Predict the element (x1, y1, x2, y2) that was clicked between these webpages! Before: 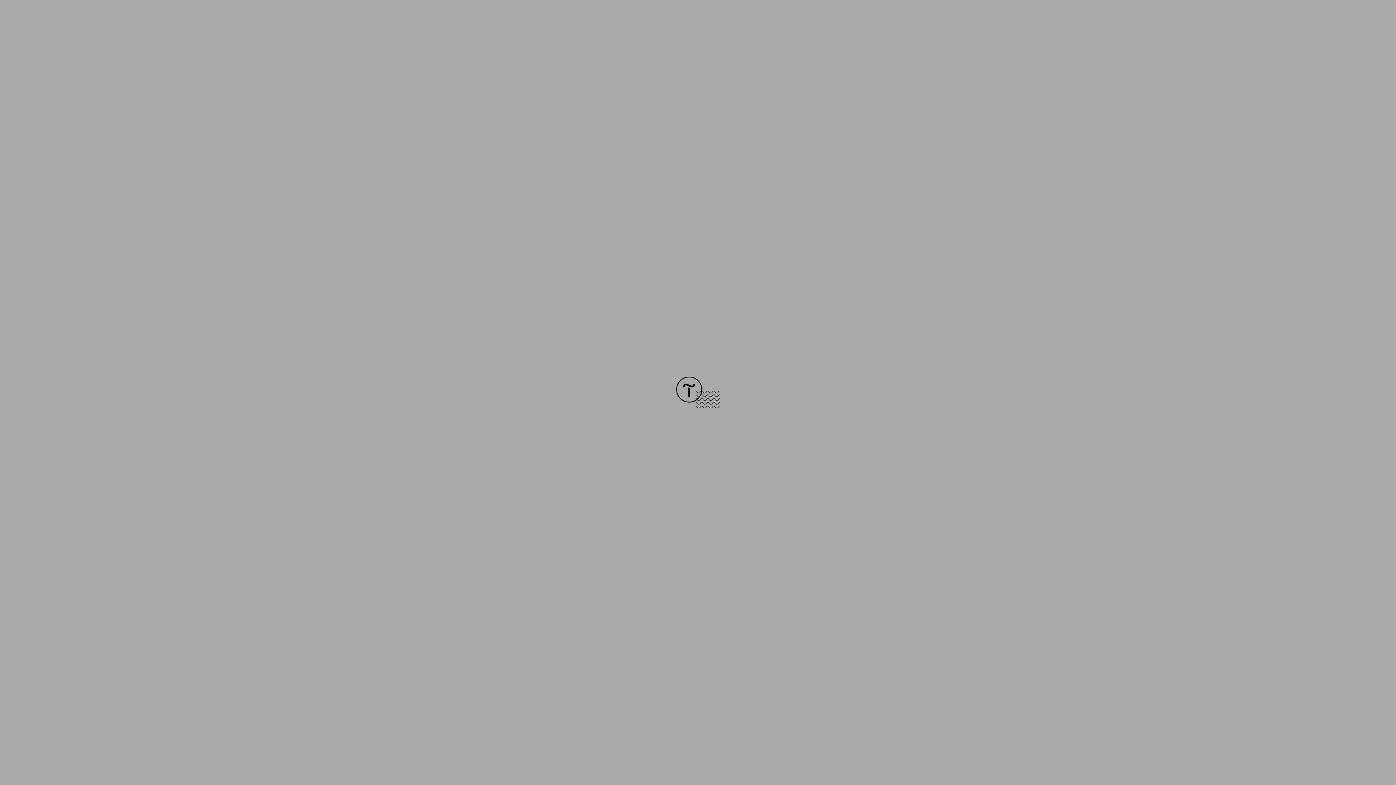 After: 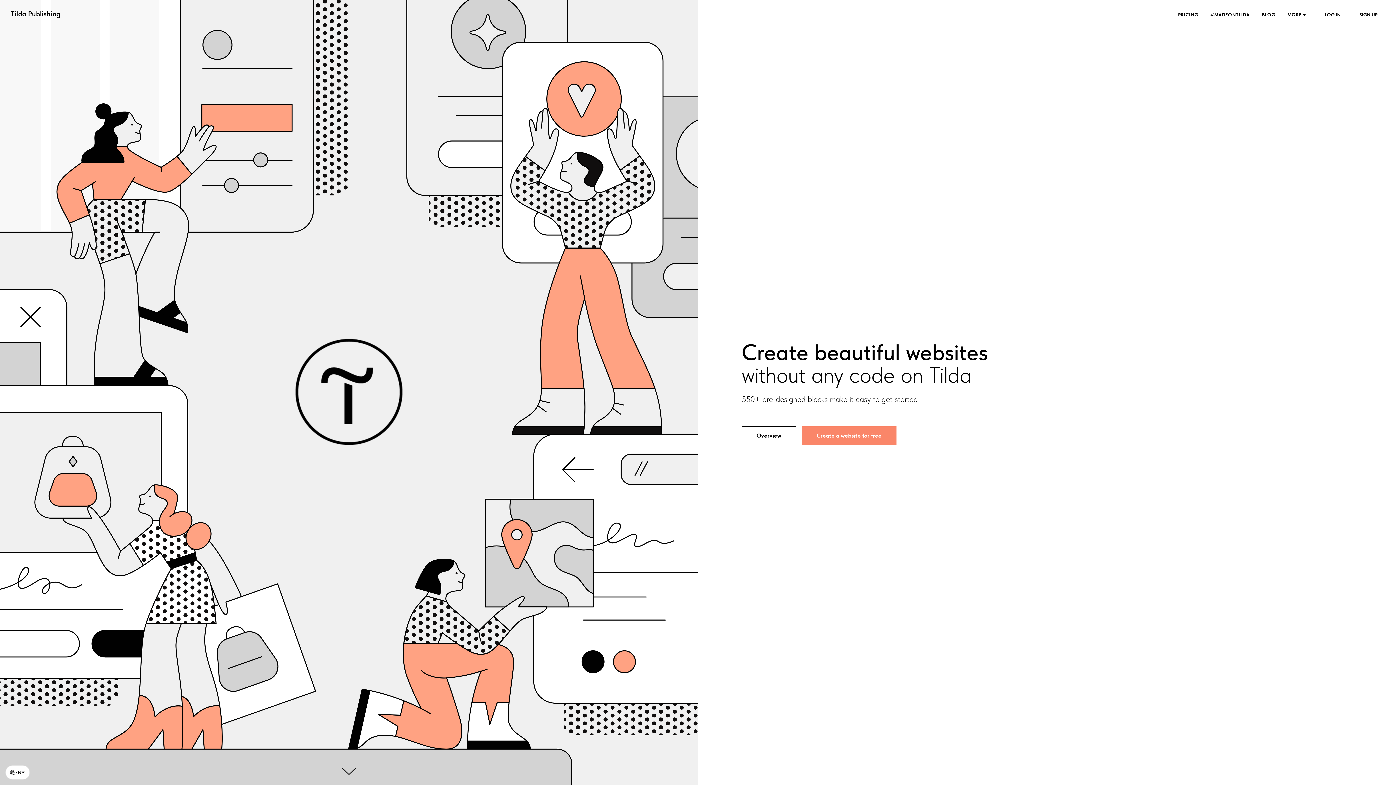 Action: bbox: (676, 403, 720, 409)